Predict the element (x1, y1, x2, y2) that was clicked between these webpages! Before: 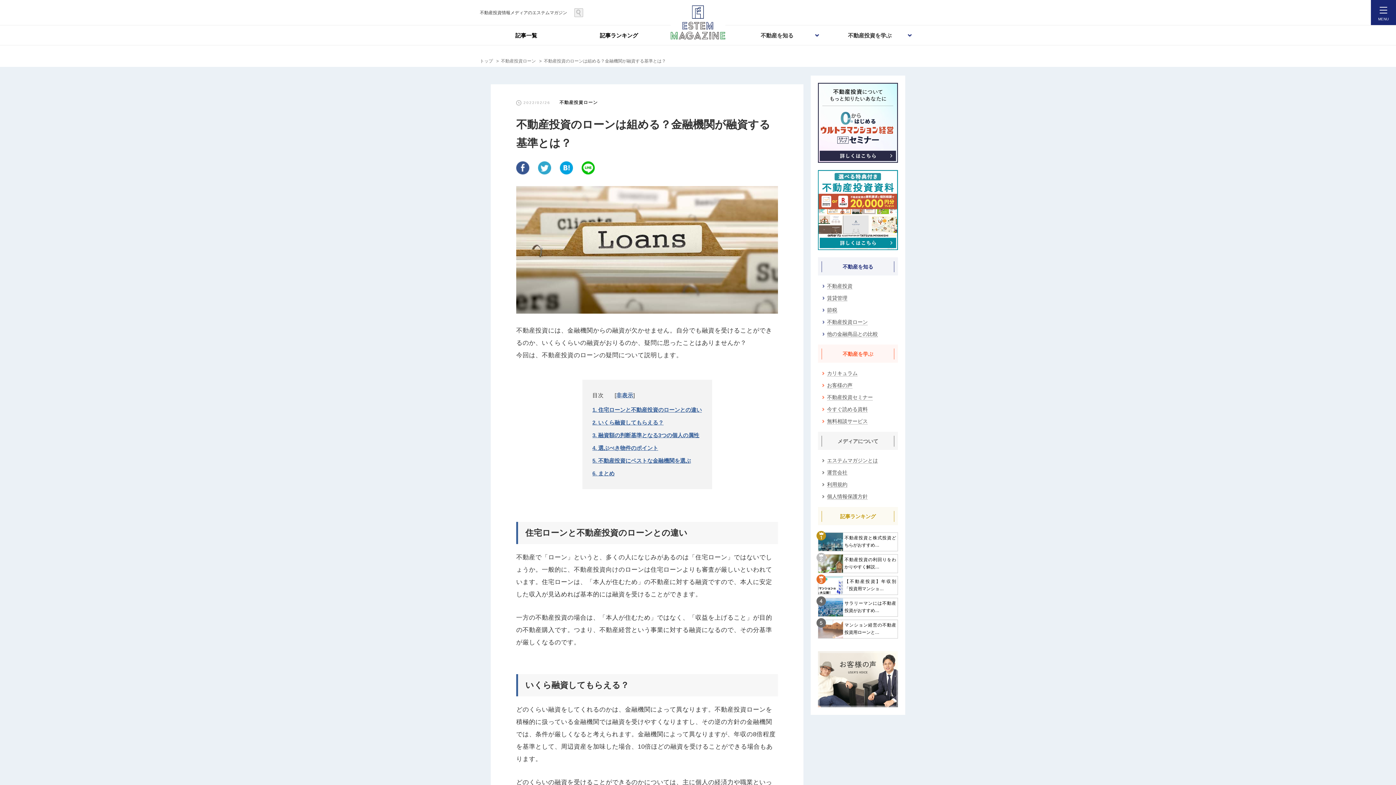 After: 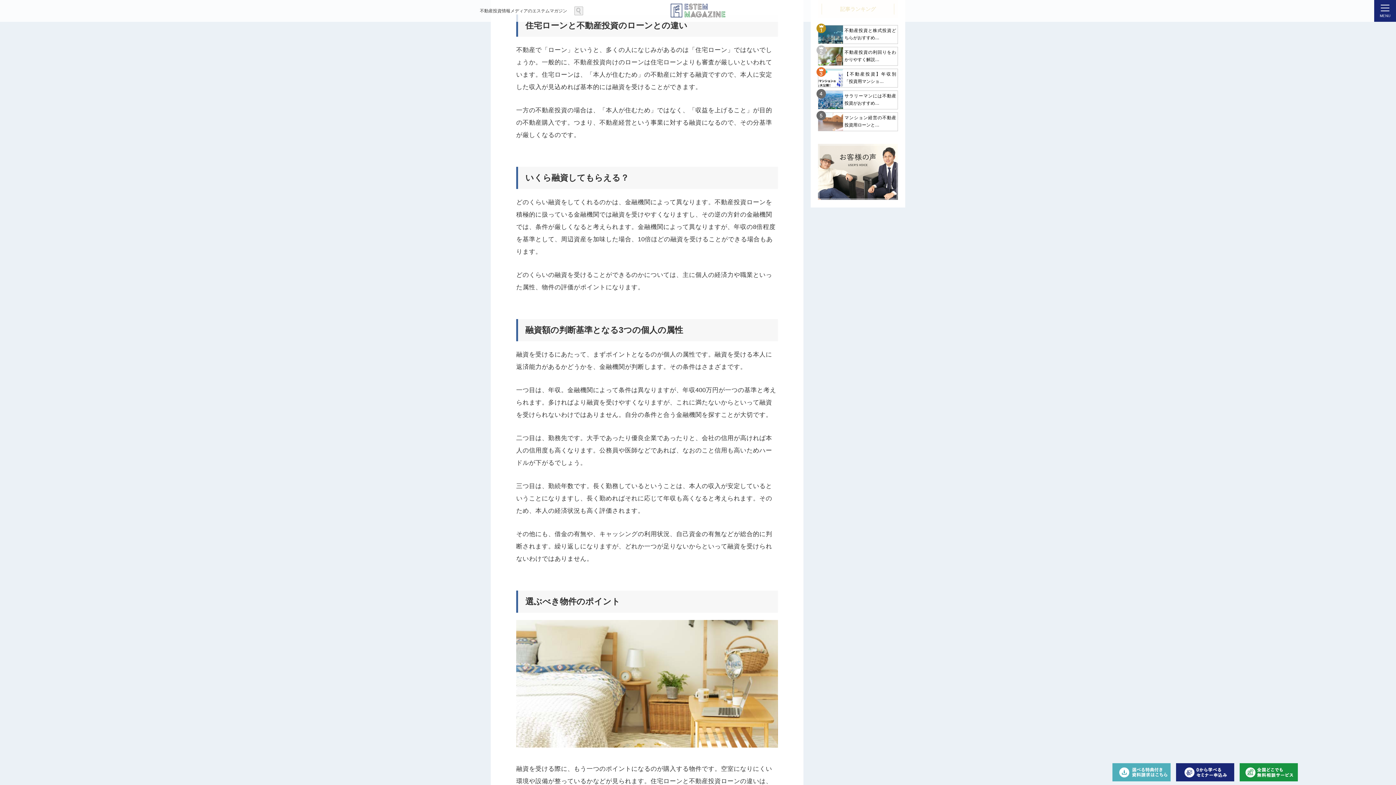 Action: bbox: (592, 406, 702, 413) label: 1. 住宅ローンと不動産投資のローンとの違い